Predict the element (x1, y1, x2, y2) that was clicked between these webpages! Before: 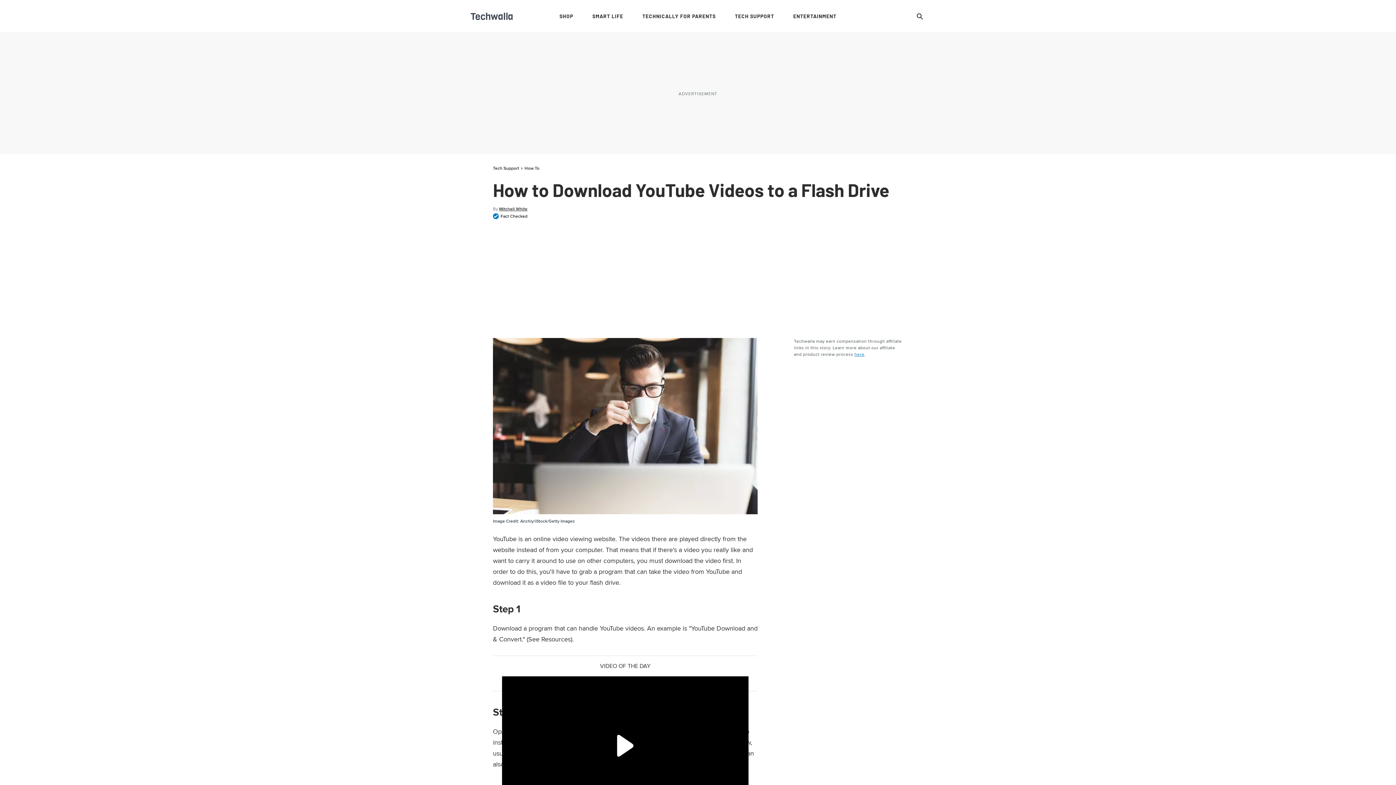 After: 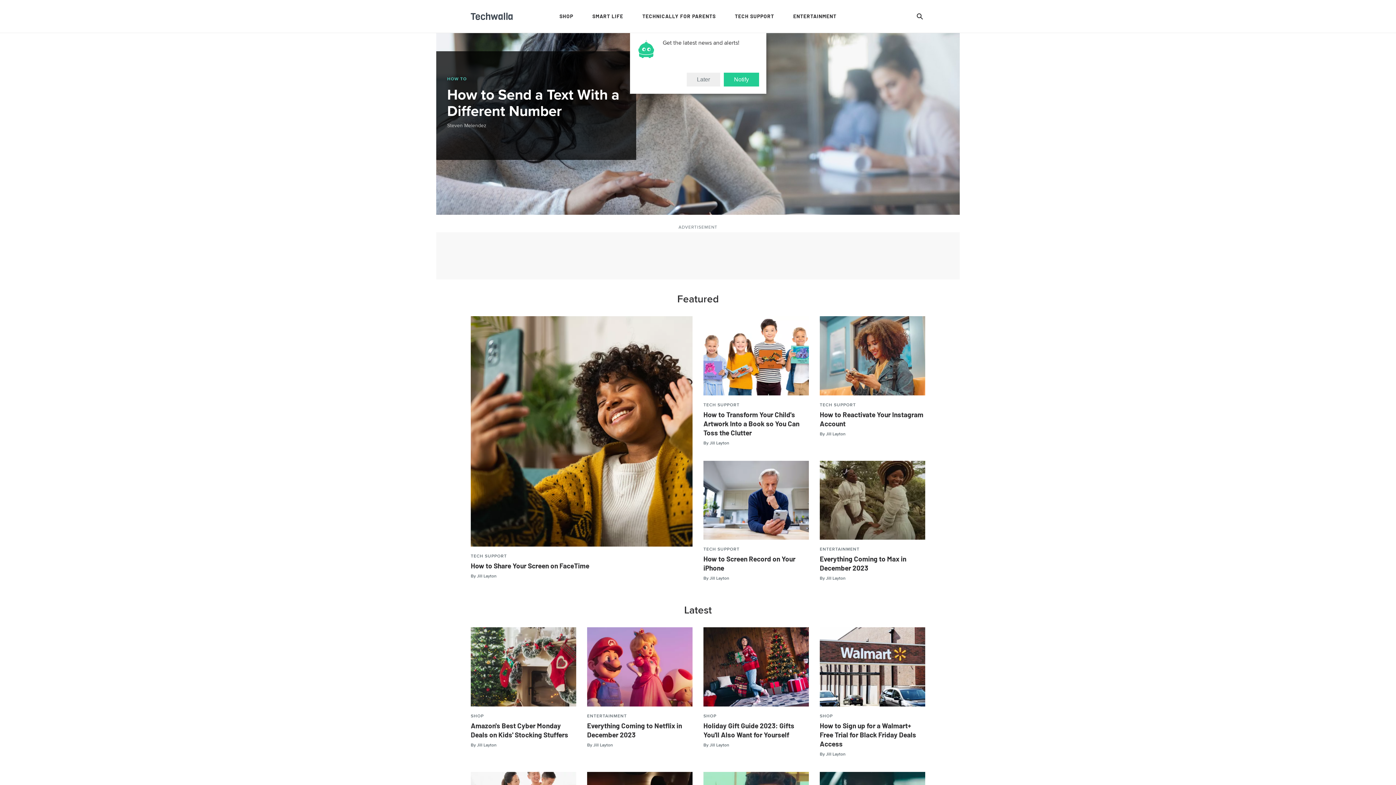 Action: bbox: (470, 12, 512, 20) label: techwalla logo